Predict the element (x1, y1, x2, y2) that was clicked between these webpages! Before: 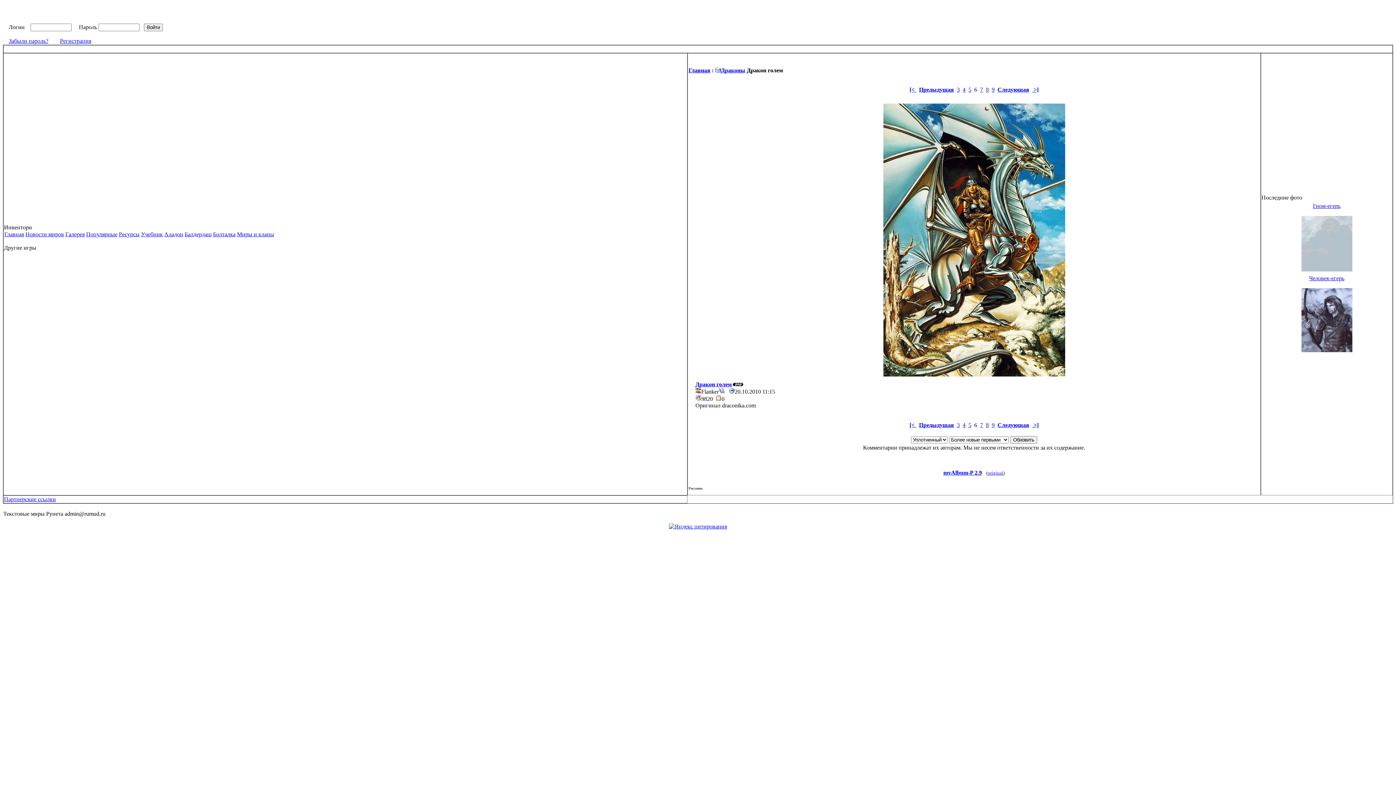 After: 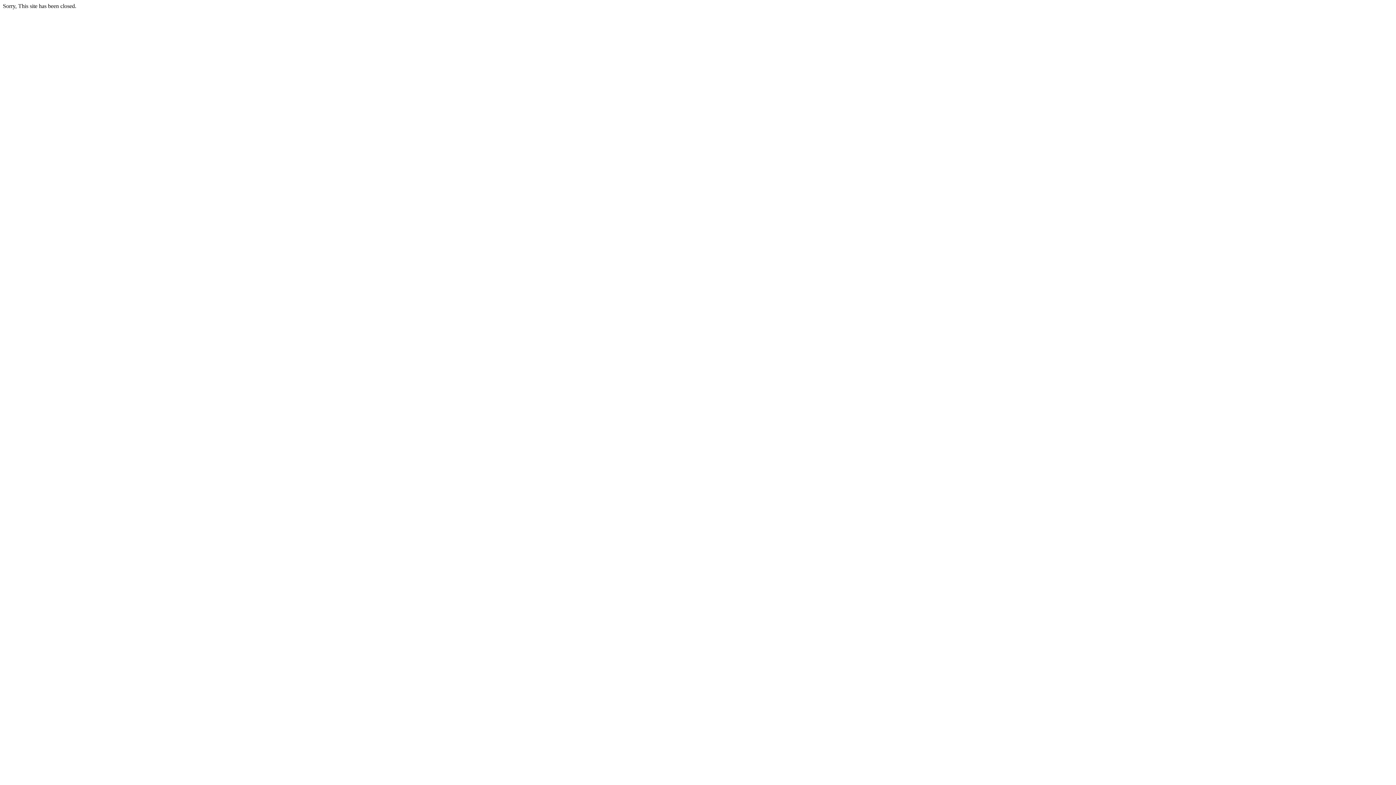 Action: bbox: (943, 469, 982, 476) label: myAlbum-P 2.9